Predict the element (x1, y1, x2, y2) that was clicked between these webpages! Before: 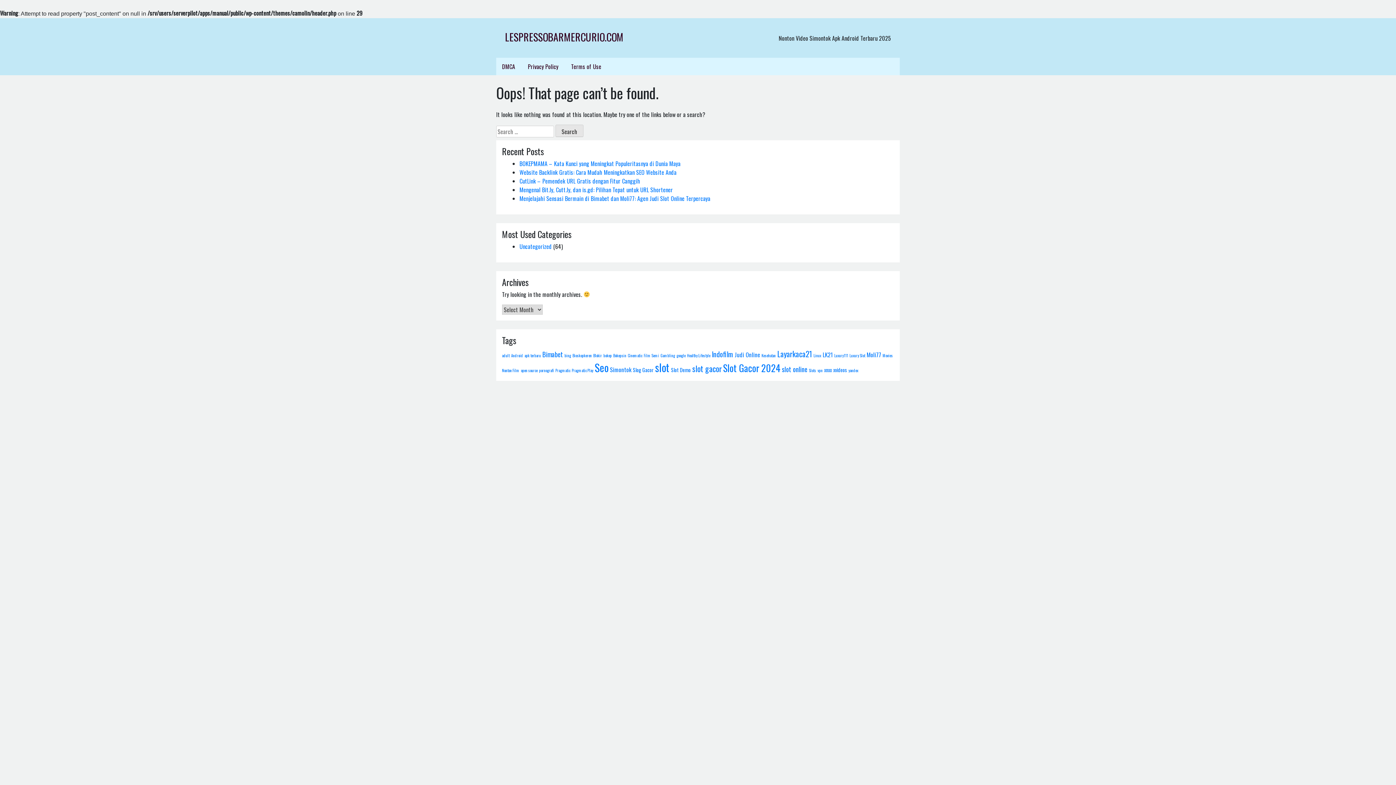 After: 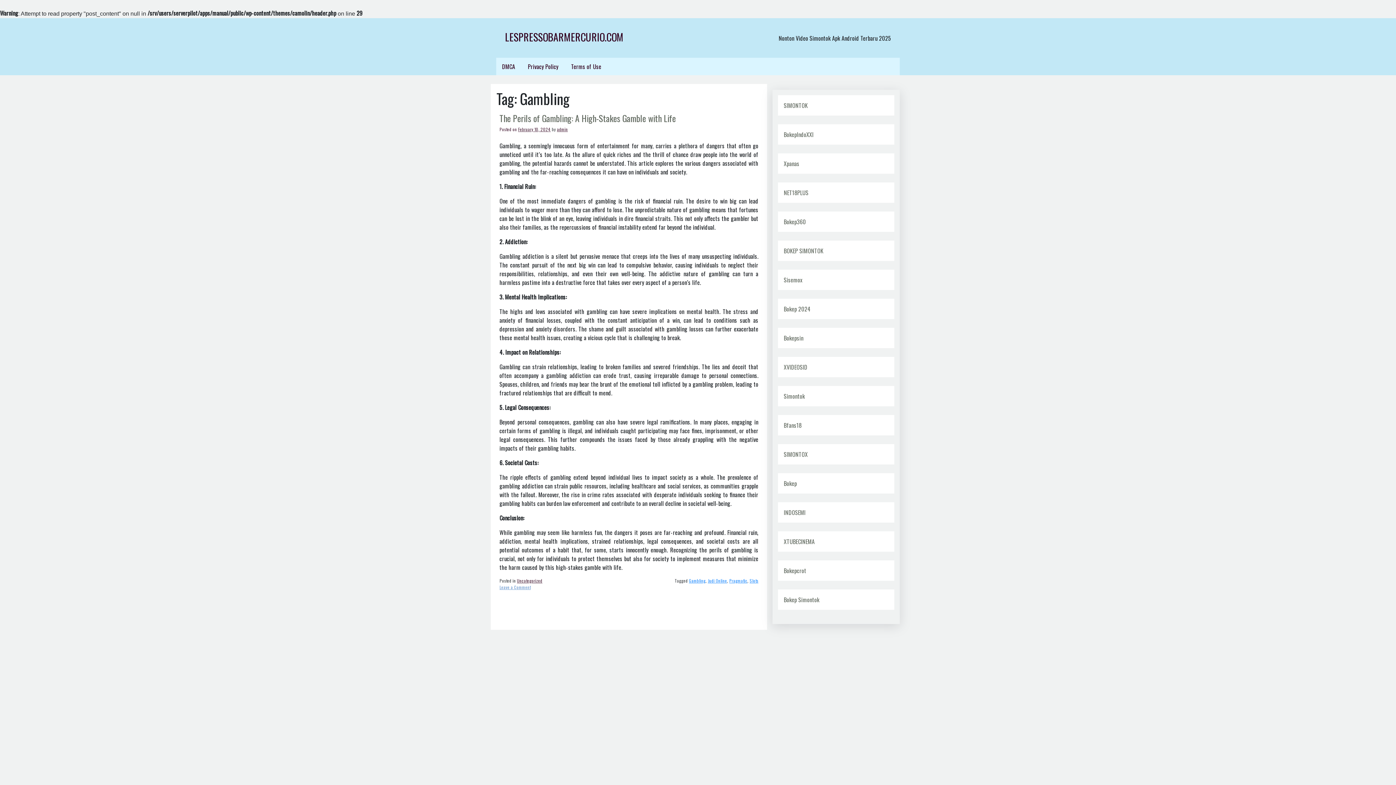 Action: label: Gambling (1 item) bbox: (660, 352, 675, 358)